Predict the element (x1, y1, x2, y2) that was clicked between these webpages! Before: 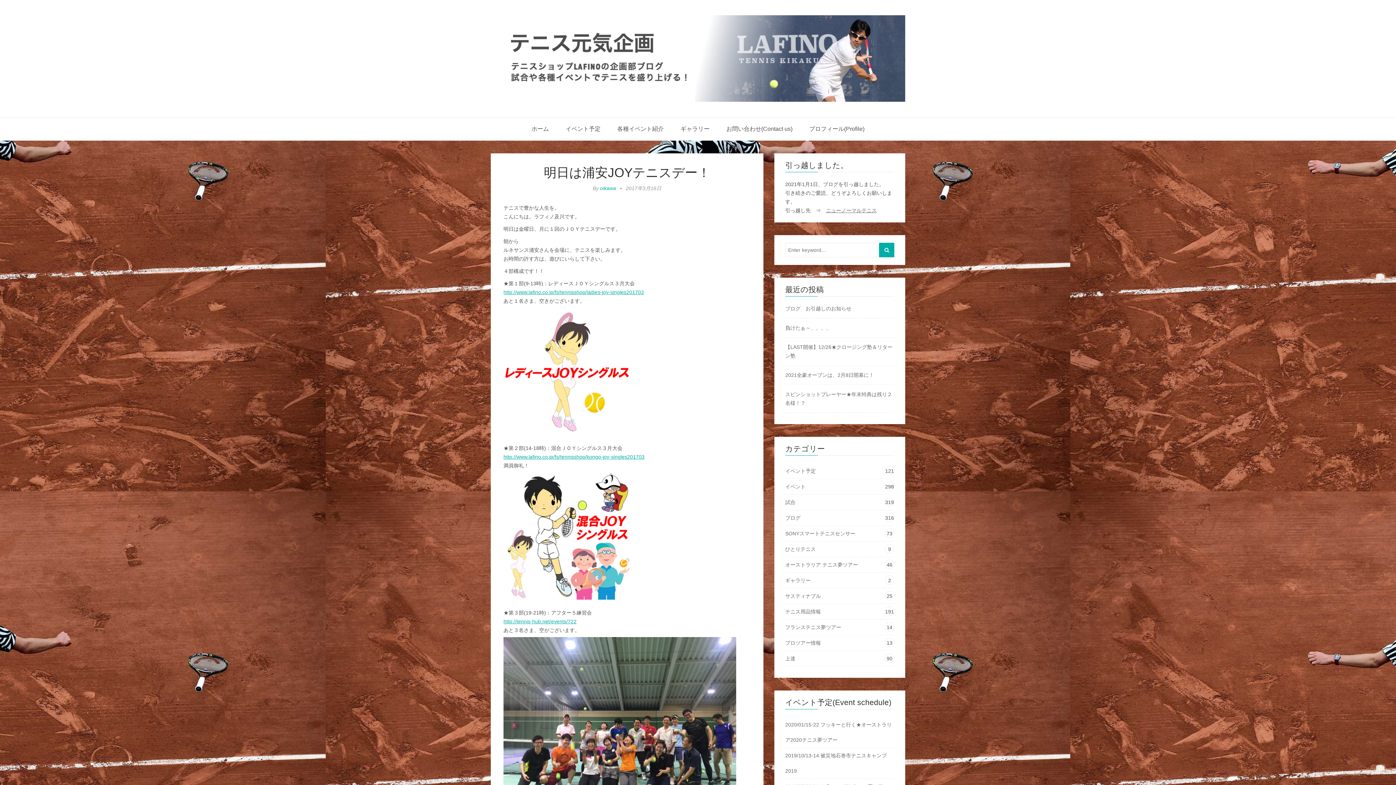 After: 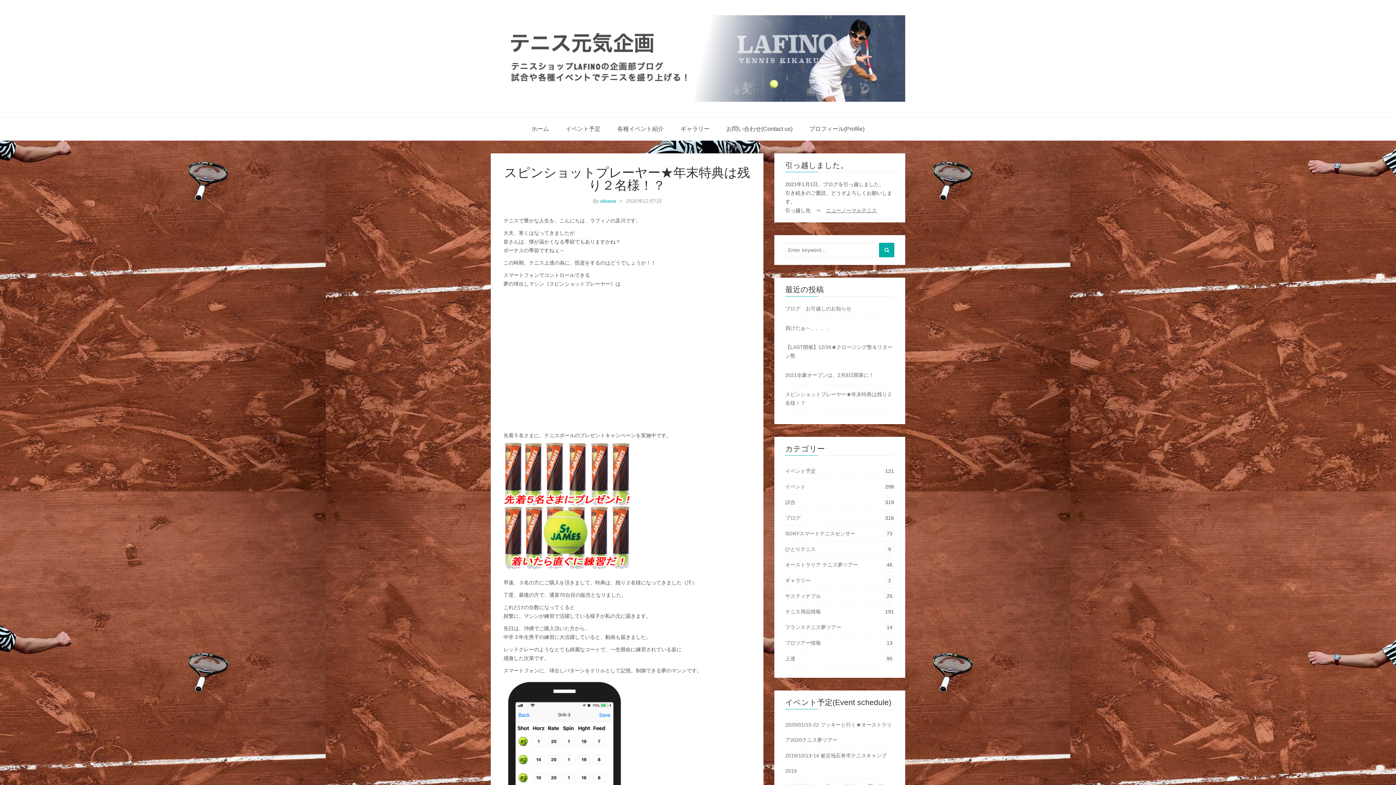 Action: label: スピンショットプレーヤー★年末特典は残り２名様！？ bbox: (785, 390, 894, 407)